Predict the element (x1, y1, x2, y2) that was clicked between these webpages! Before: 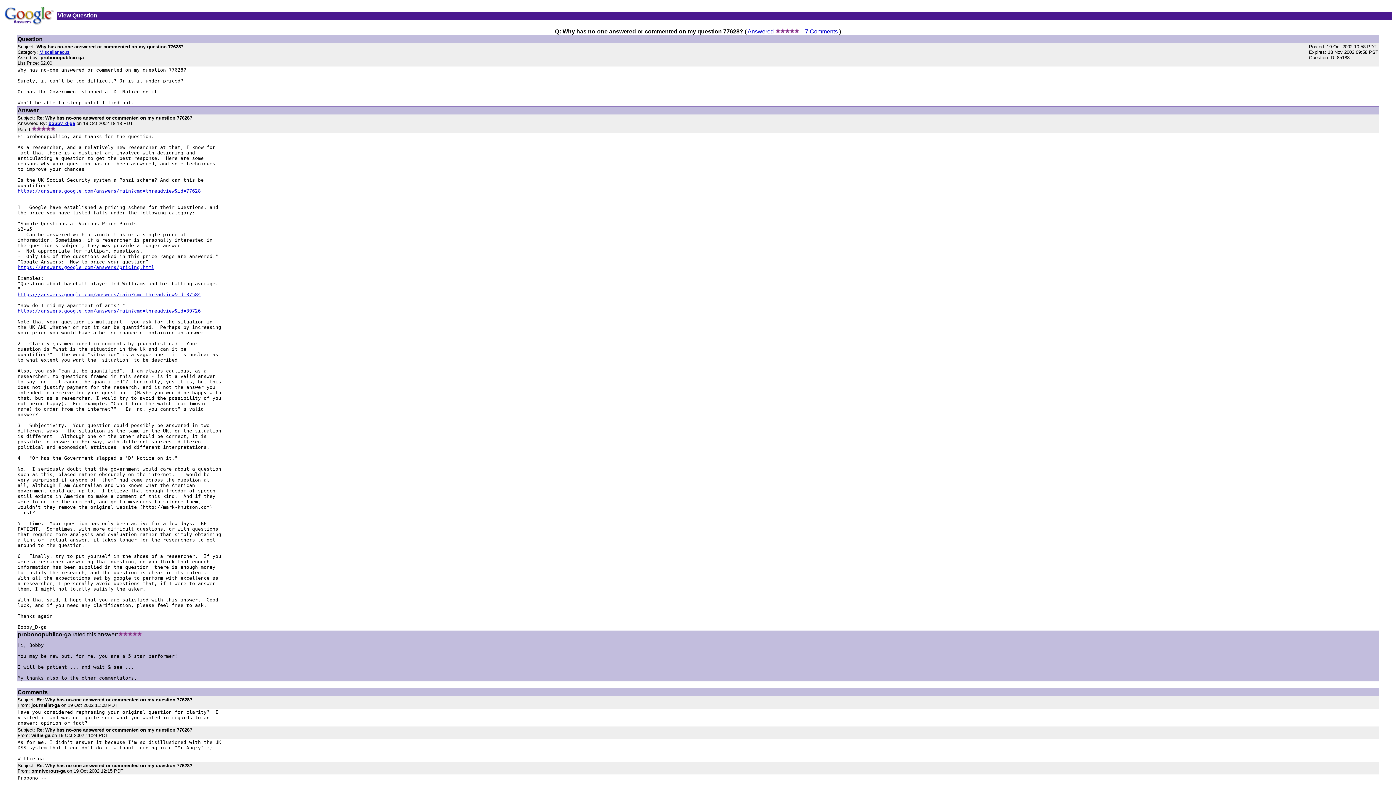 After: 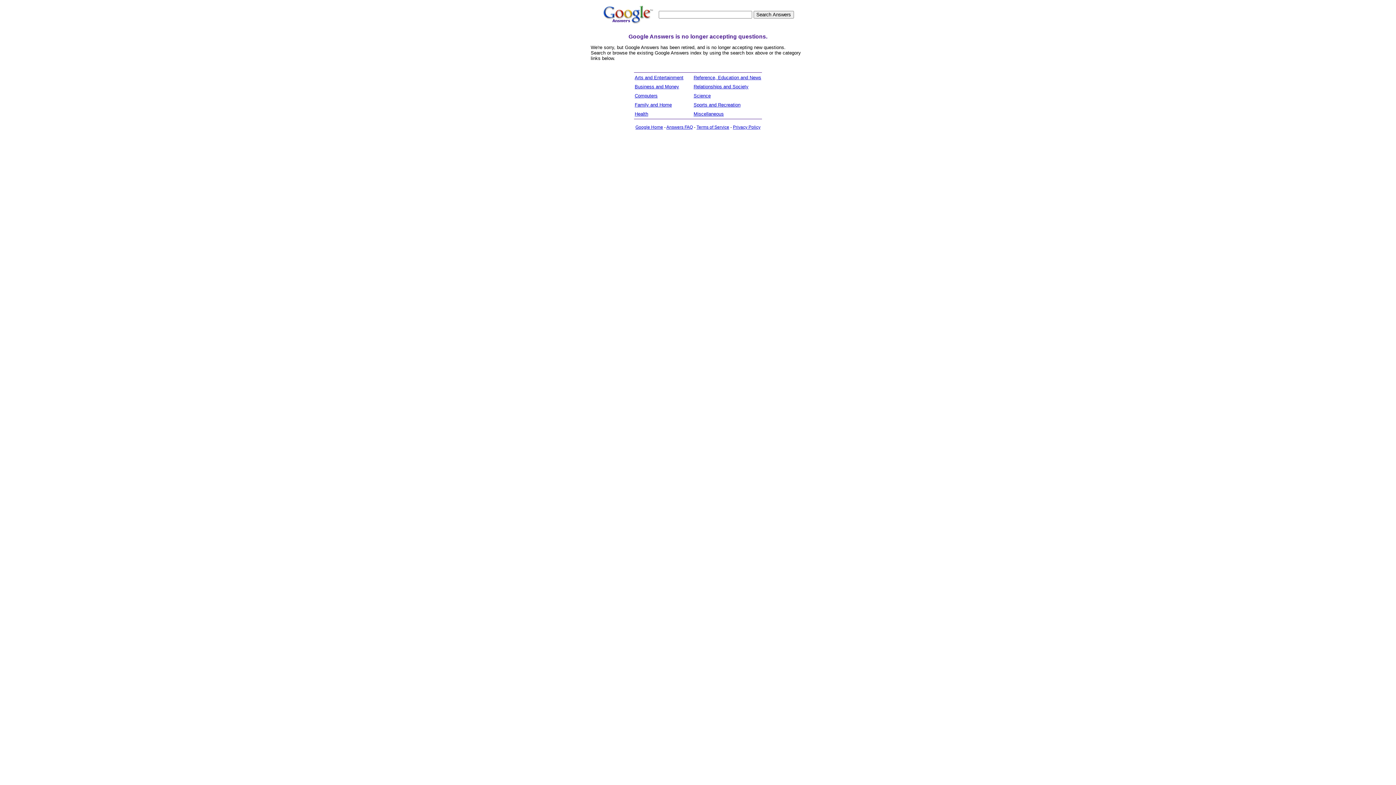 Action: bbox: (3, 21, 55, 27)